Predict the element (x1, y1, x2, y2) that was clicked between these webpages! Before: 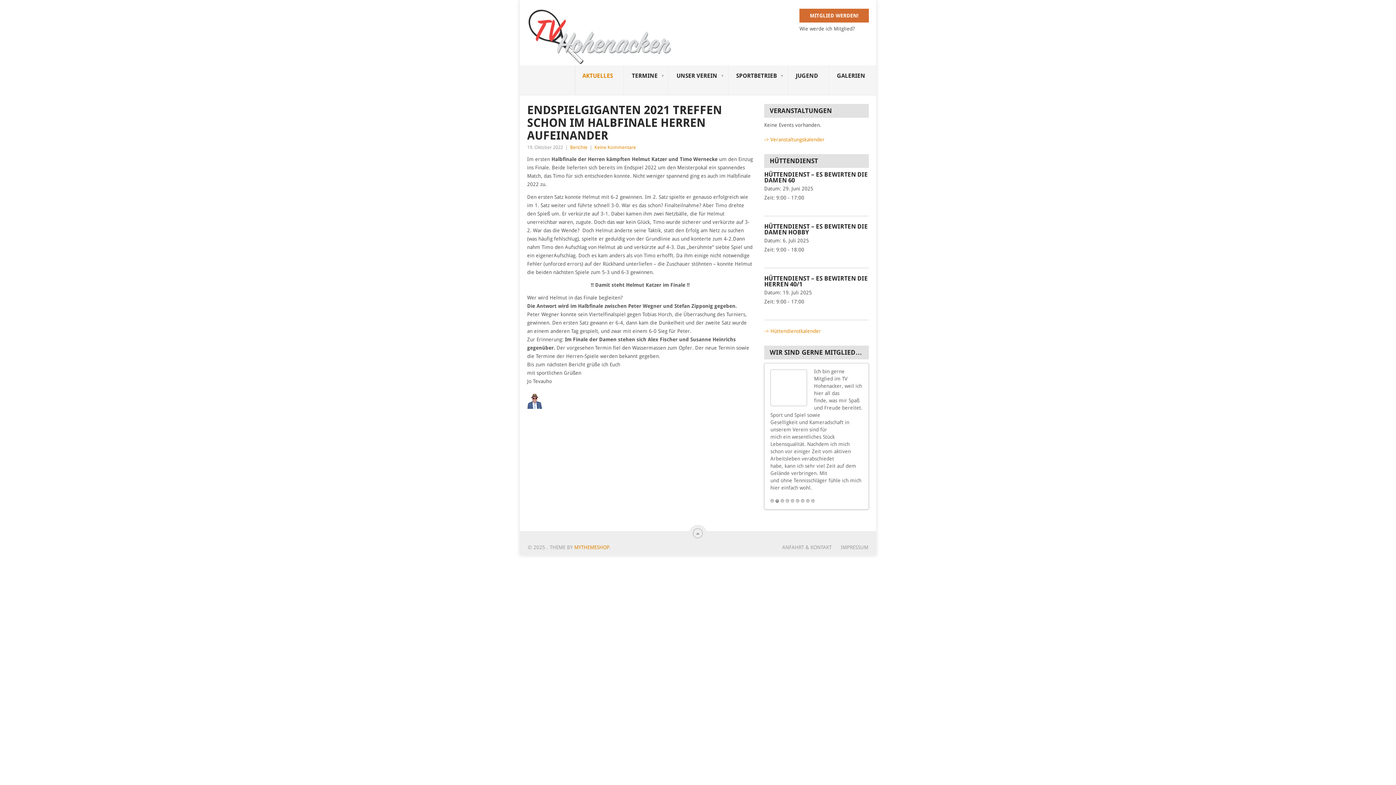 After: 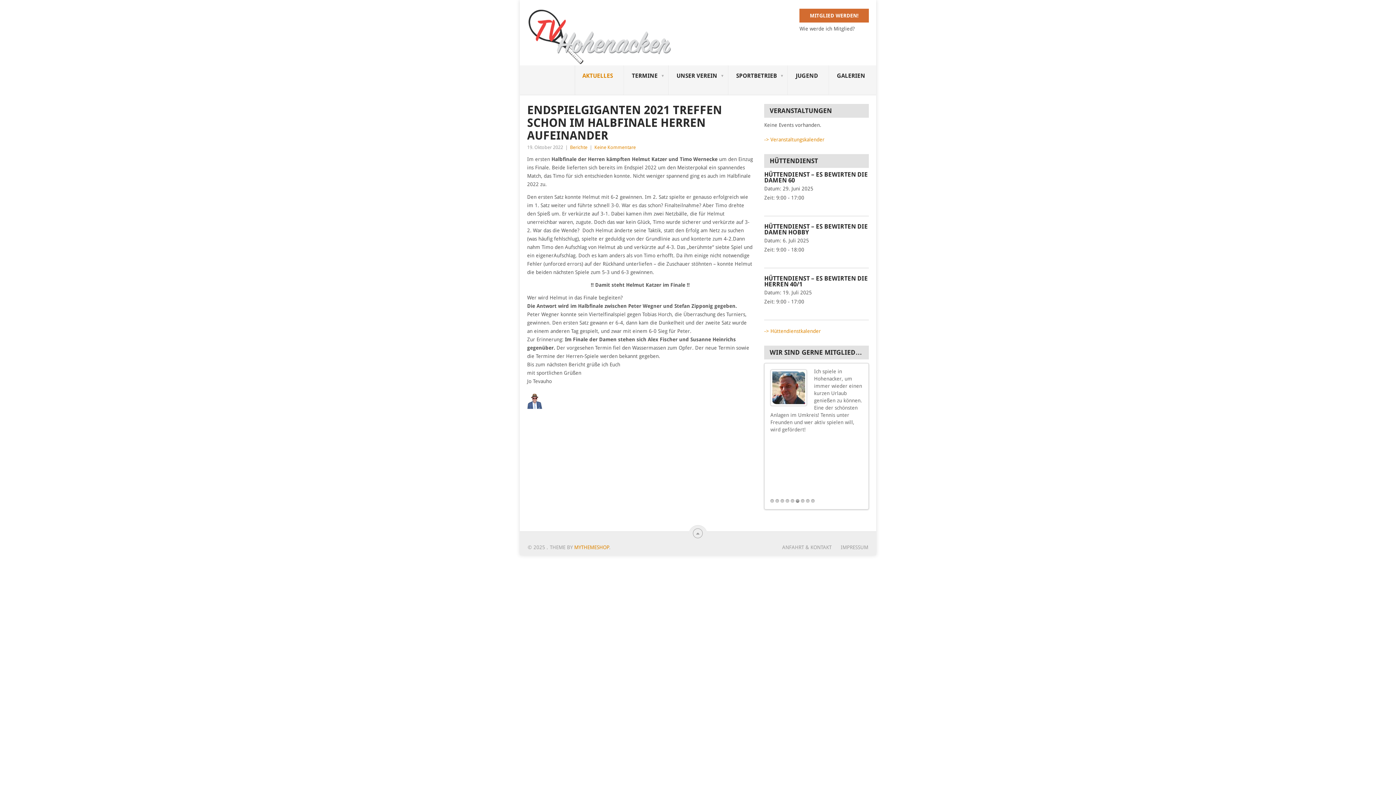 Action: bbox: (796, 499, 799, 503) label: 6